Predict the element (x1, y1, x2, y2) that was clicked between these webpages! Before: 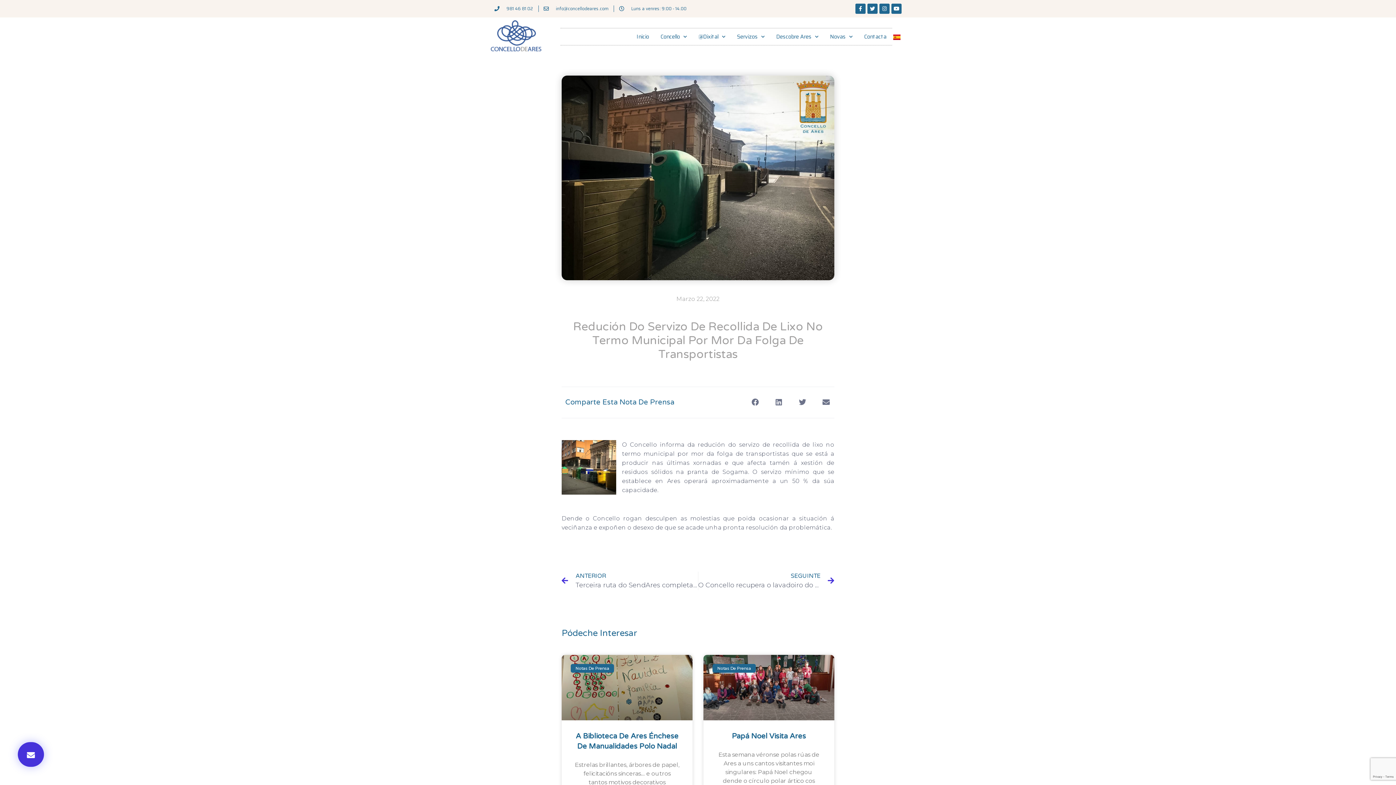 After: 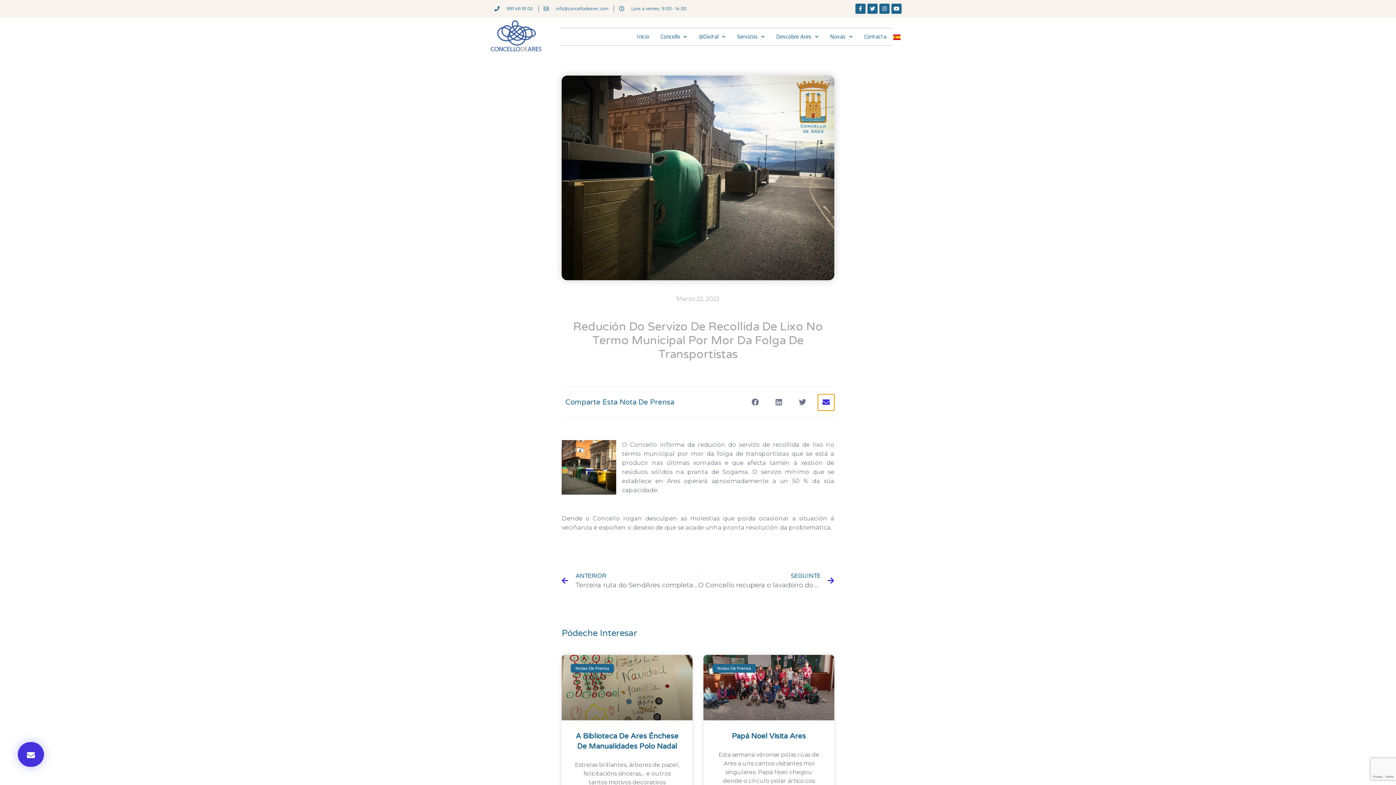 Action: label: Share on email bbox: (818, 394, 834, 410)